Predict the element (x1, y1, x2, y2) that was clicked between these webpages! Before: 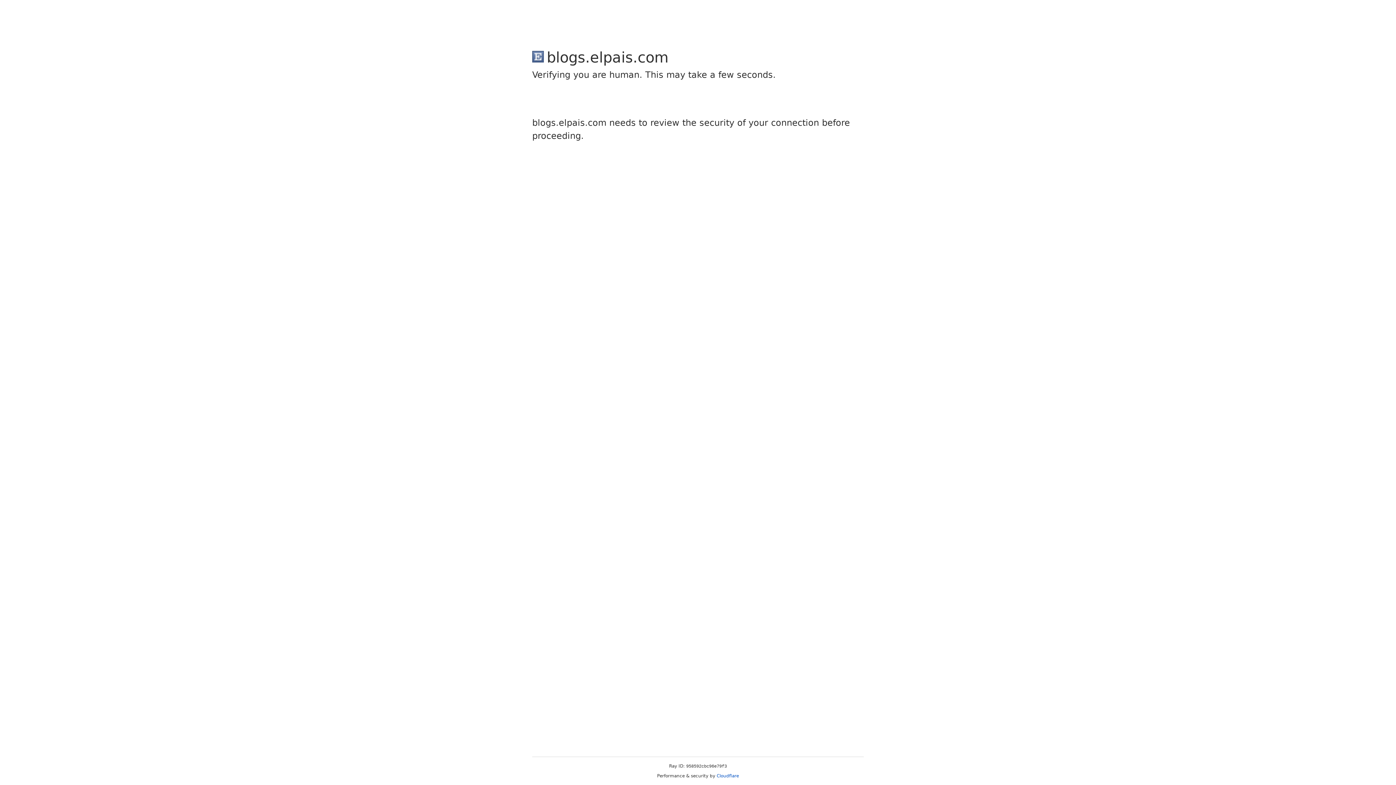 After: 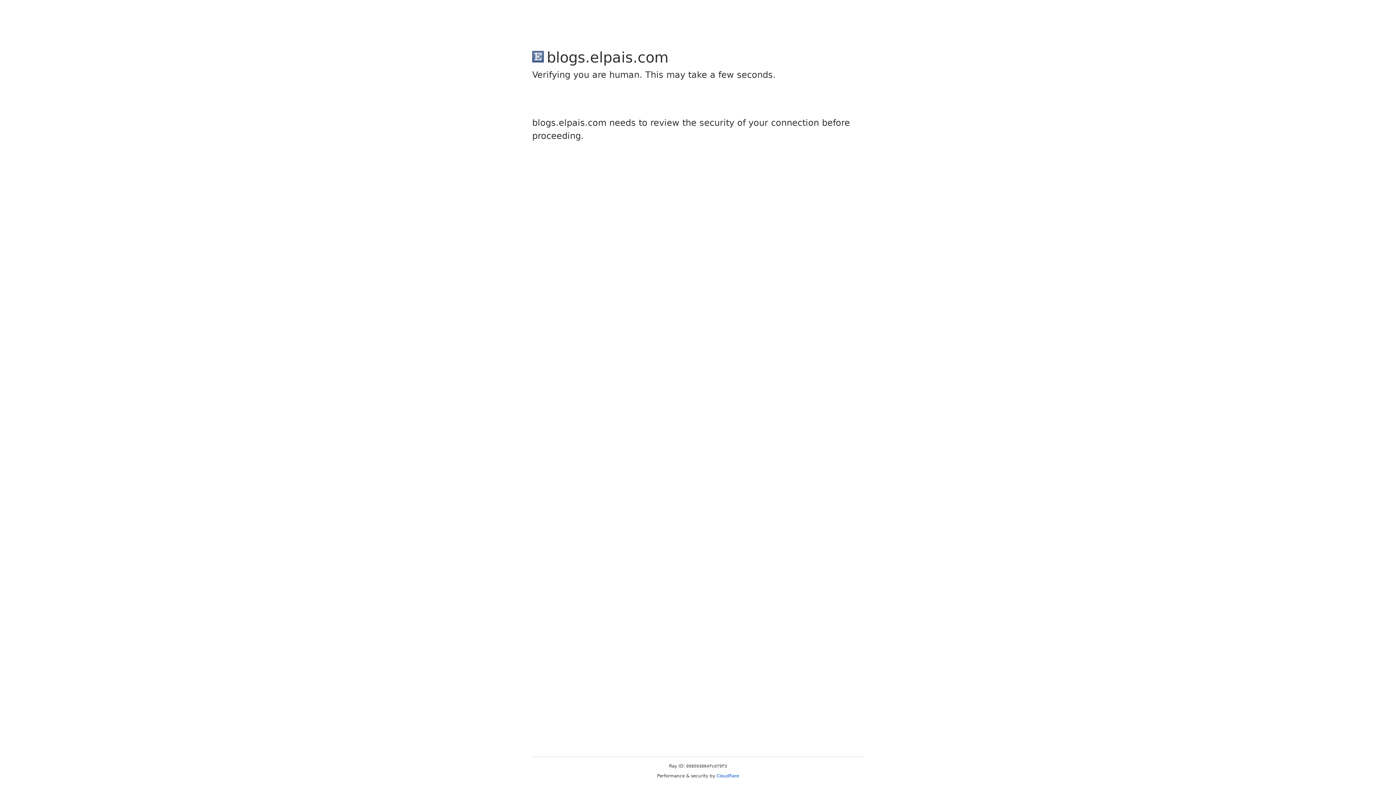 Action: bbox: (716, 773, 739, 778) label: Cloudflare